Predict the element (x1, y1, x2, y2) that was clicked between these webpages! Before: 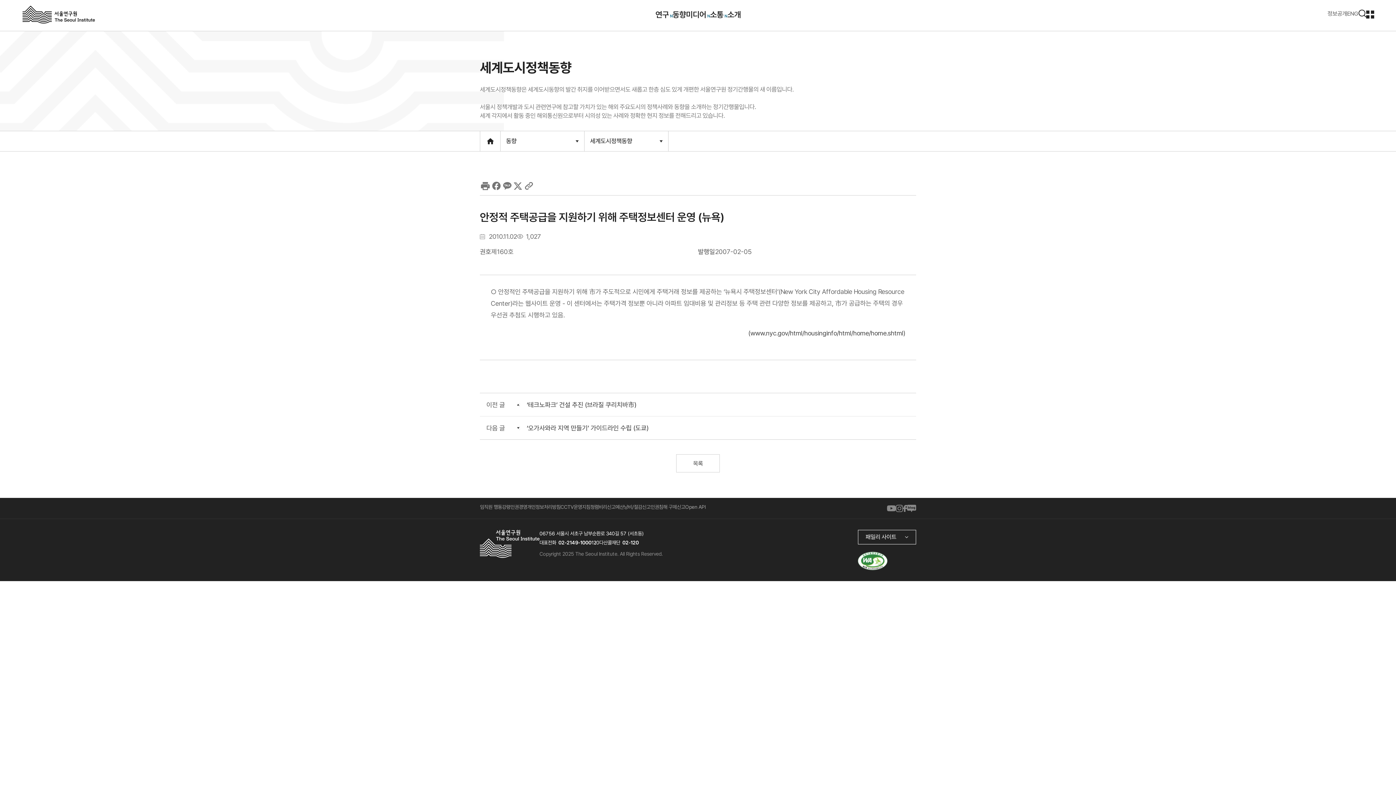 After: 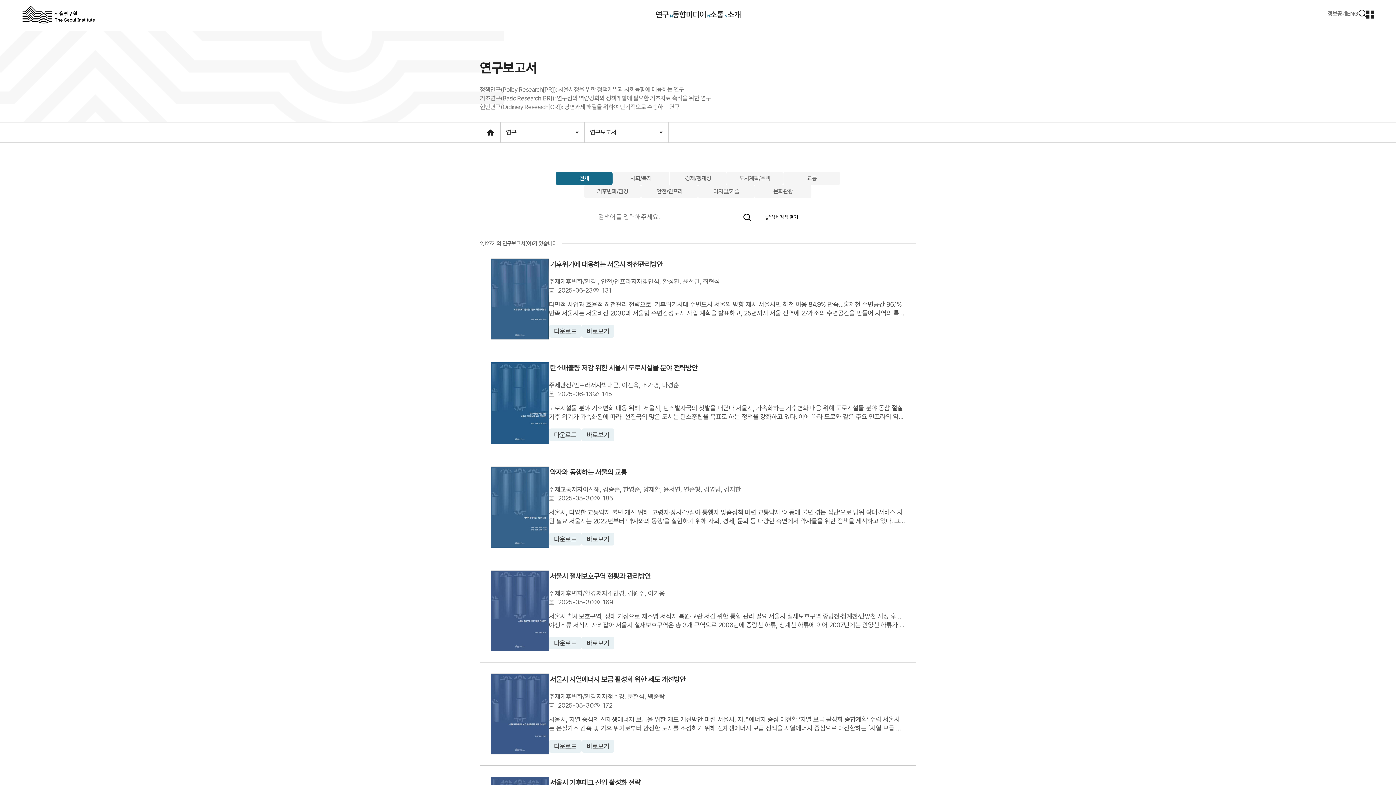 Action: label: 연구 bbox: (655, 0, 672, 30)